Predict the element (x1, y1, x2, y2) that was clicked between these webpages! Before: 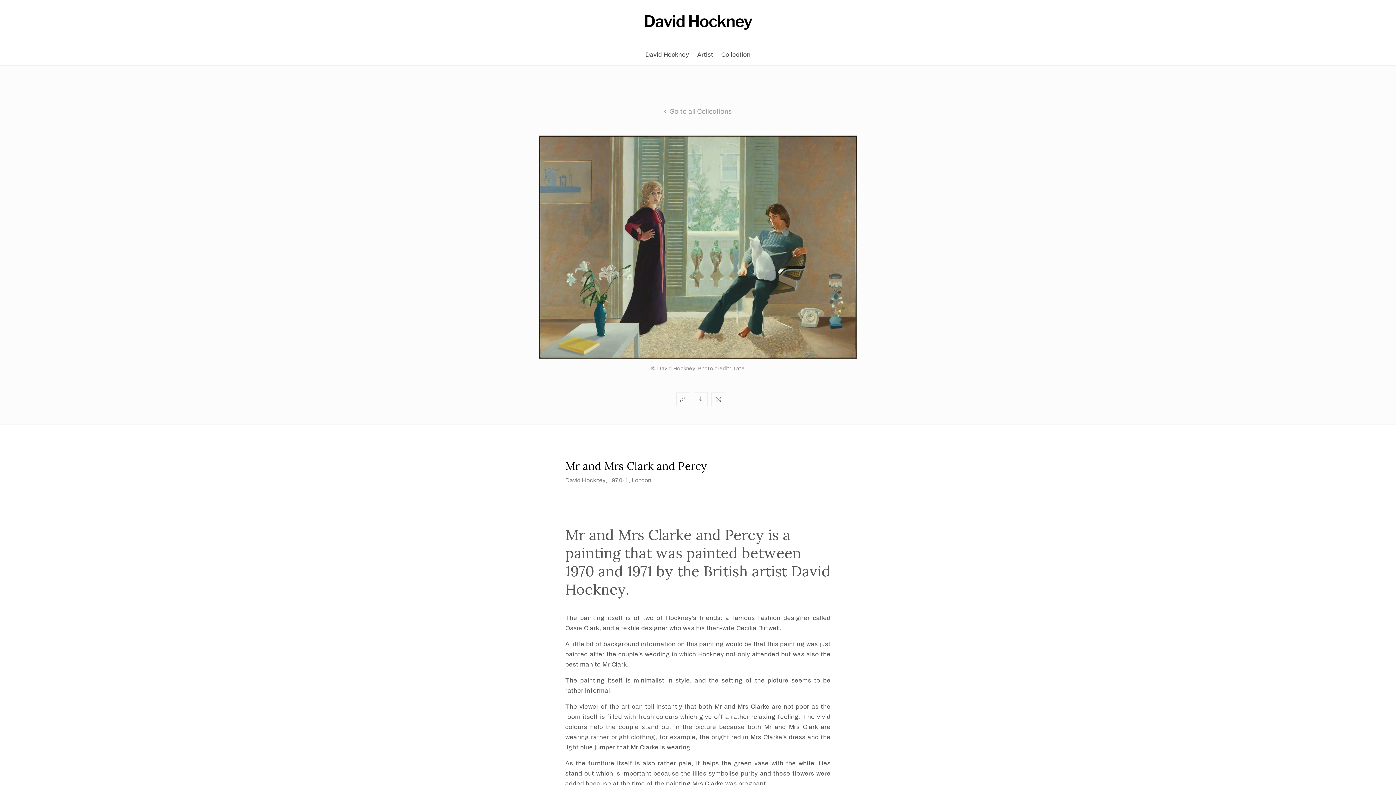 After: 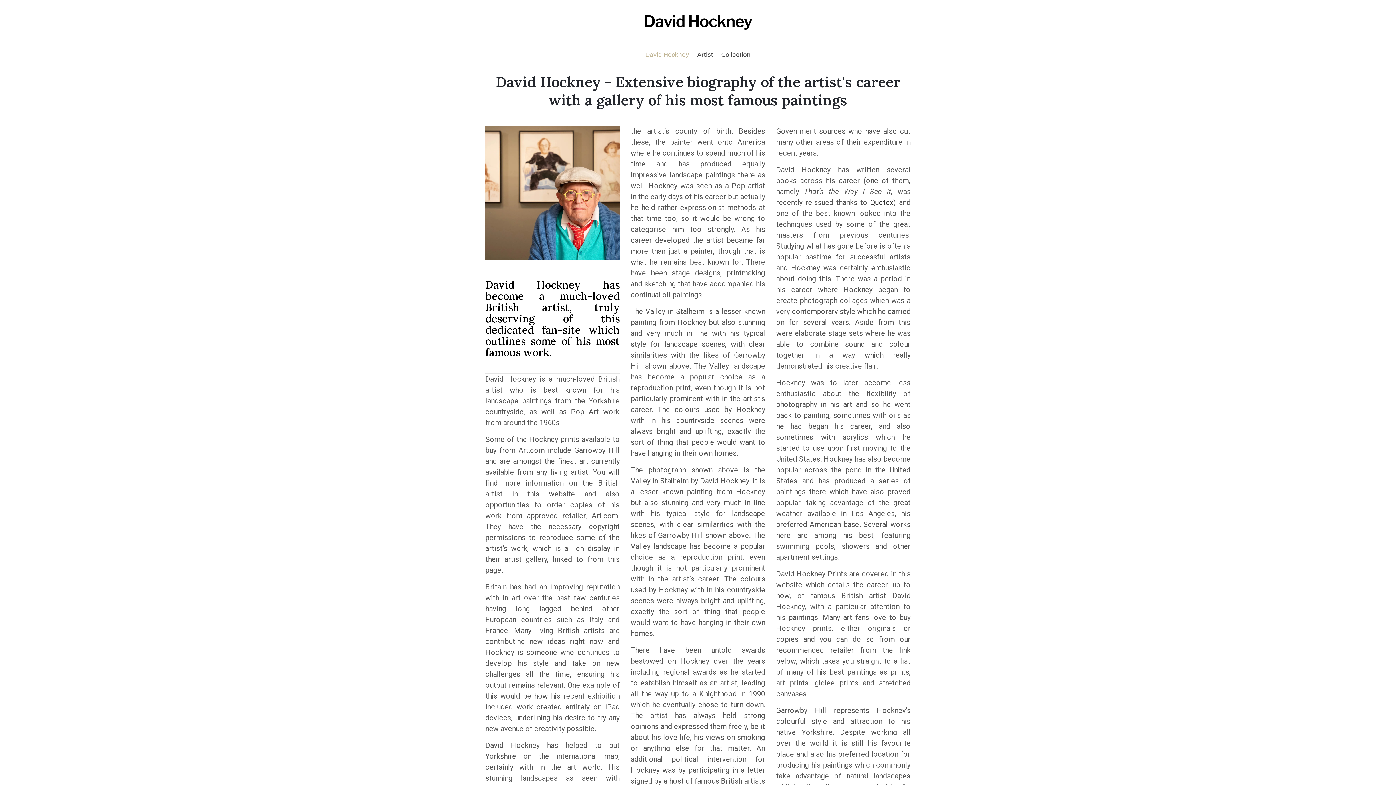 Action: bbox: (643, 12, 752, 31)